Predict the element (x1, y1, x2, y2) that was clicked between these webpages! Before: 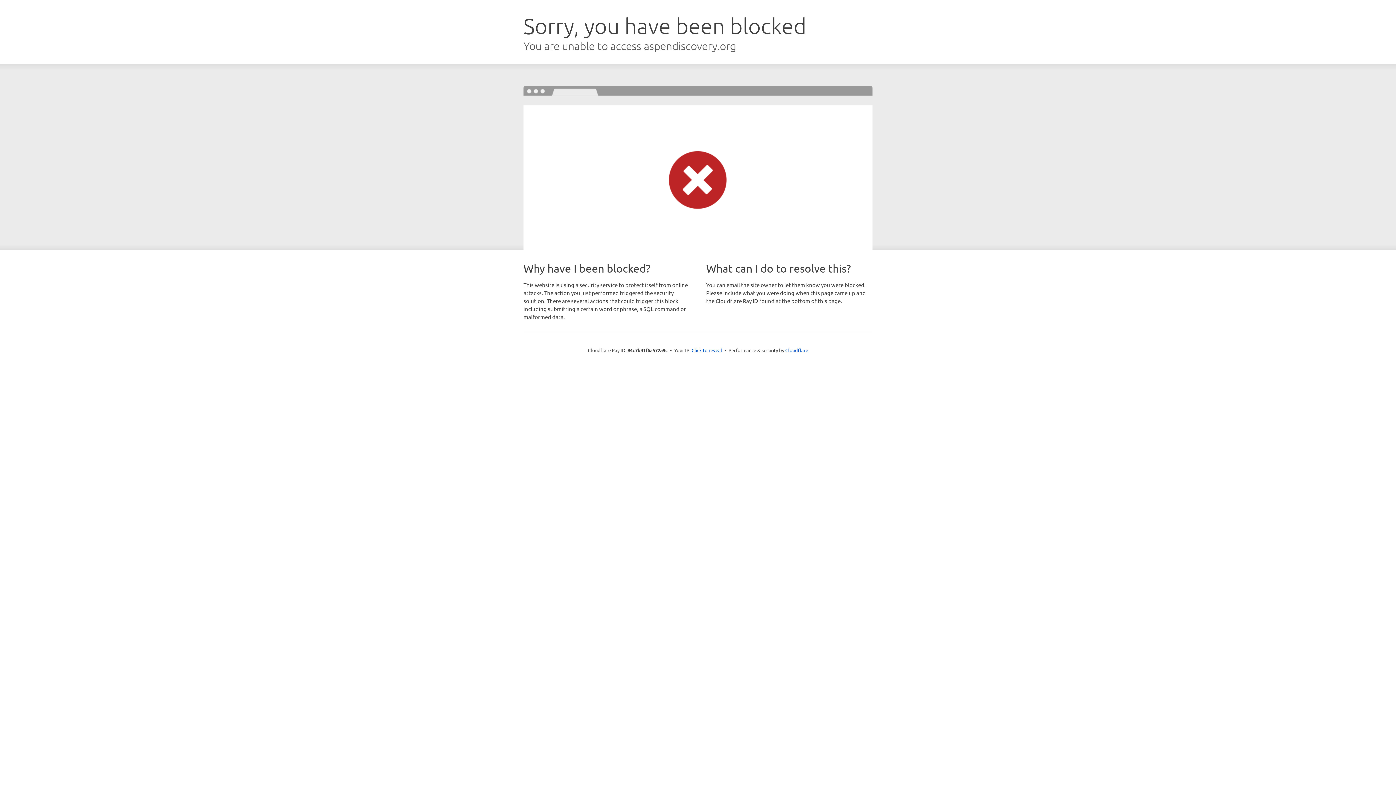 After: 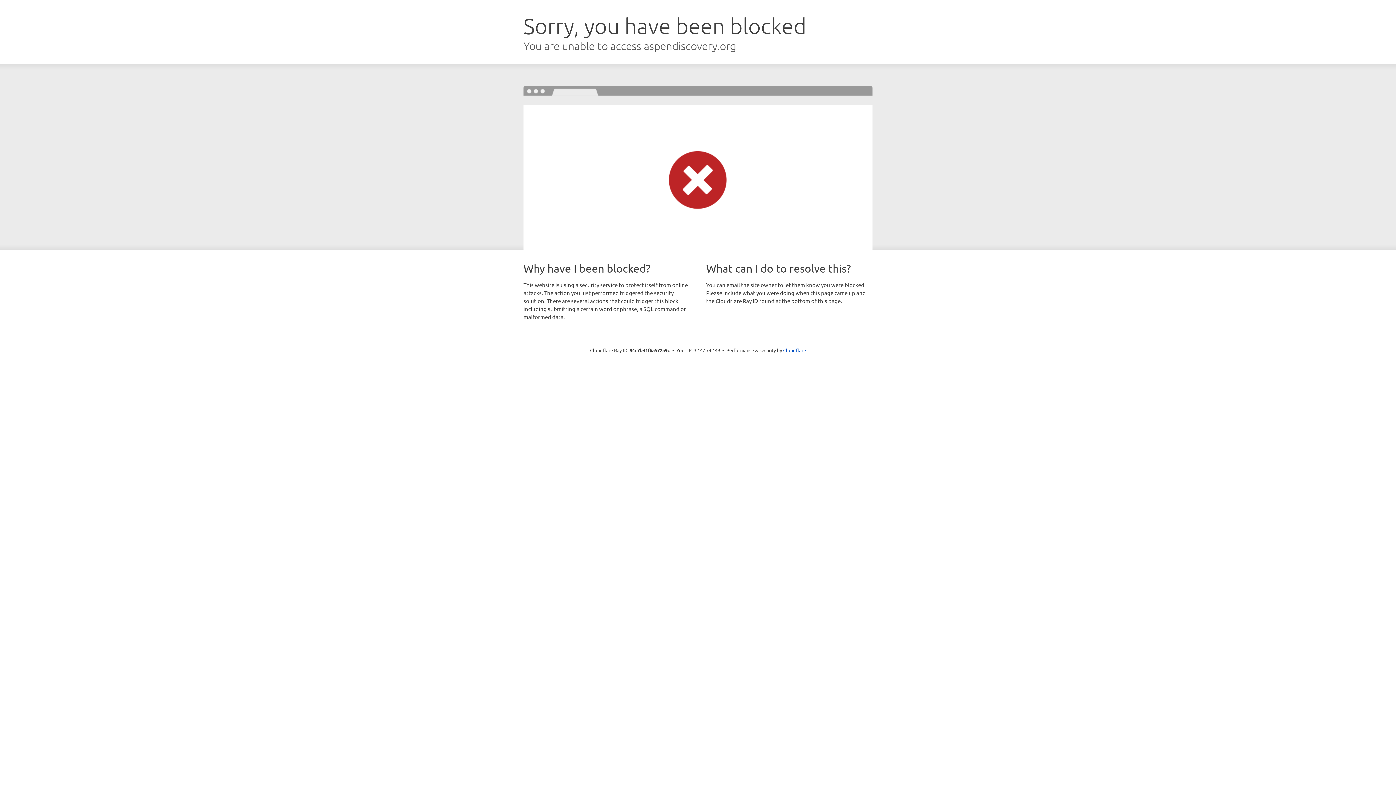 Action: bbox: (691, 346, 722, 353) label: Click to reveal